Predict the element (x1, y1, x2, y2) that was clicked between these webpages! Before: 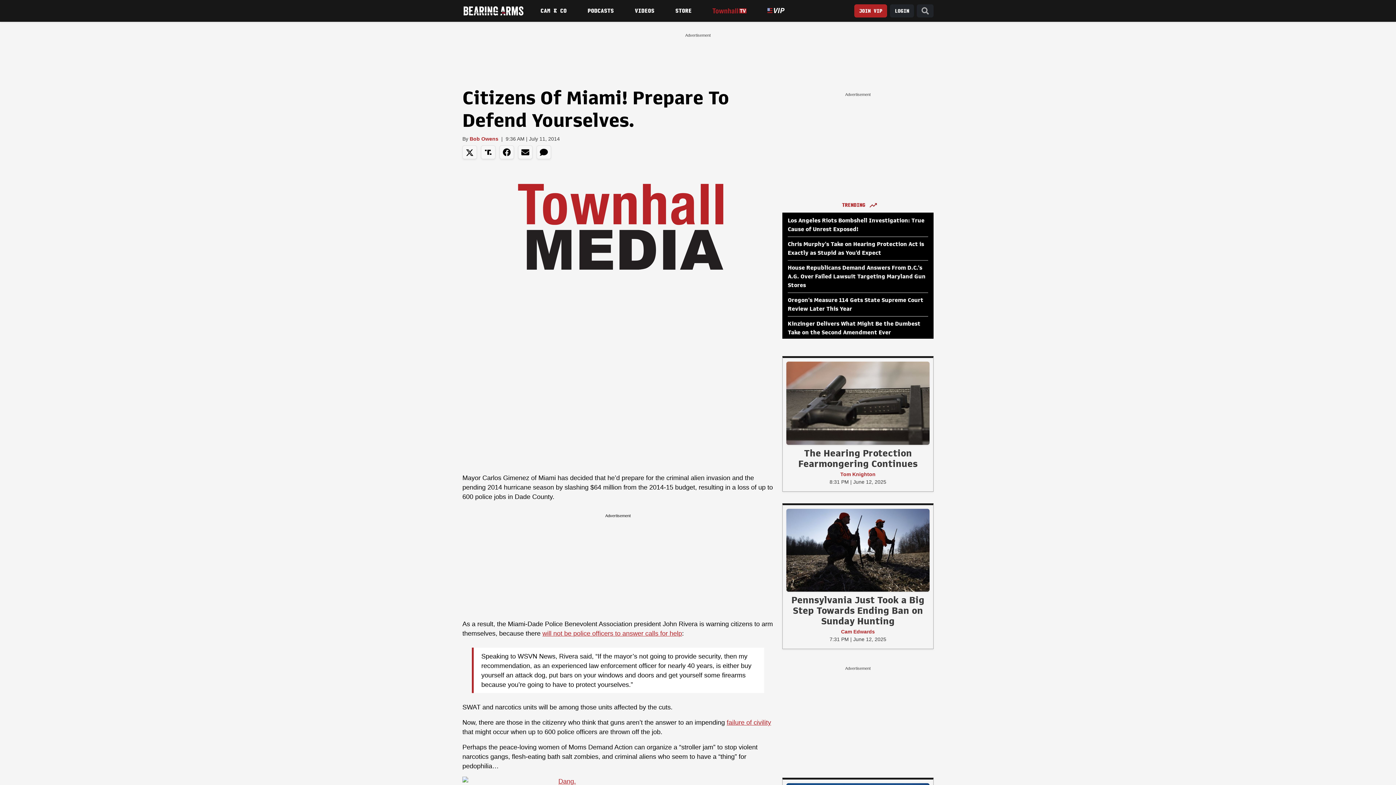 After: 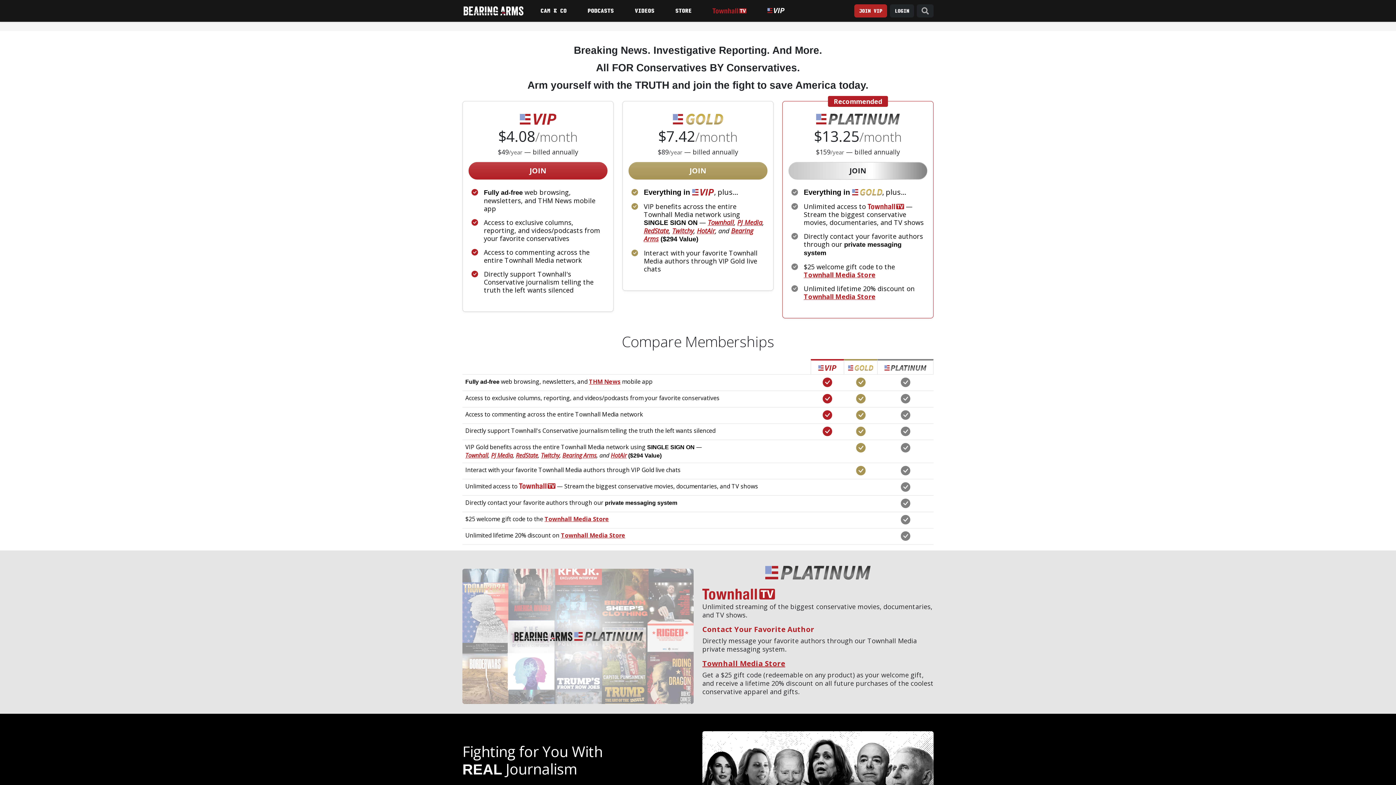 Action: label: Join VIP bbox: (854, 4, 887, 17)